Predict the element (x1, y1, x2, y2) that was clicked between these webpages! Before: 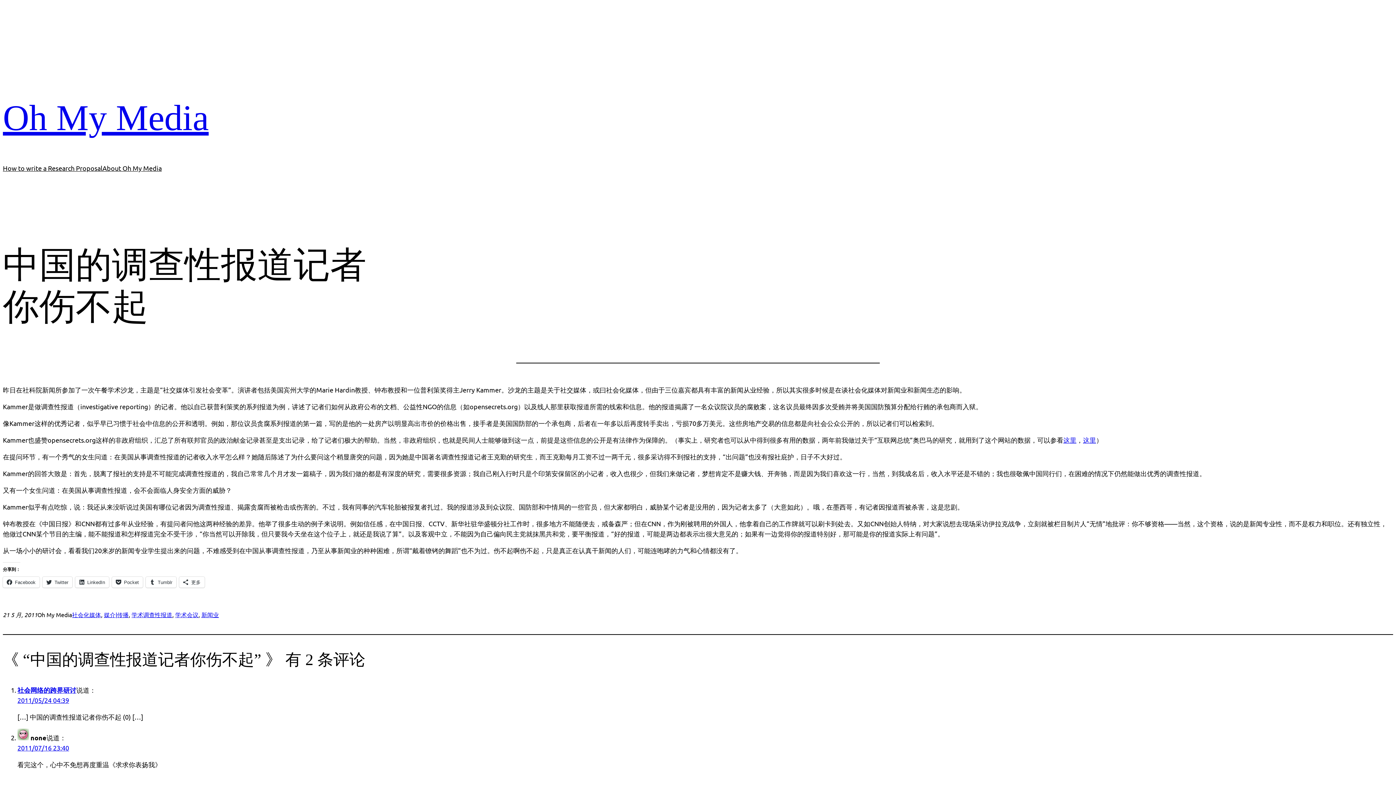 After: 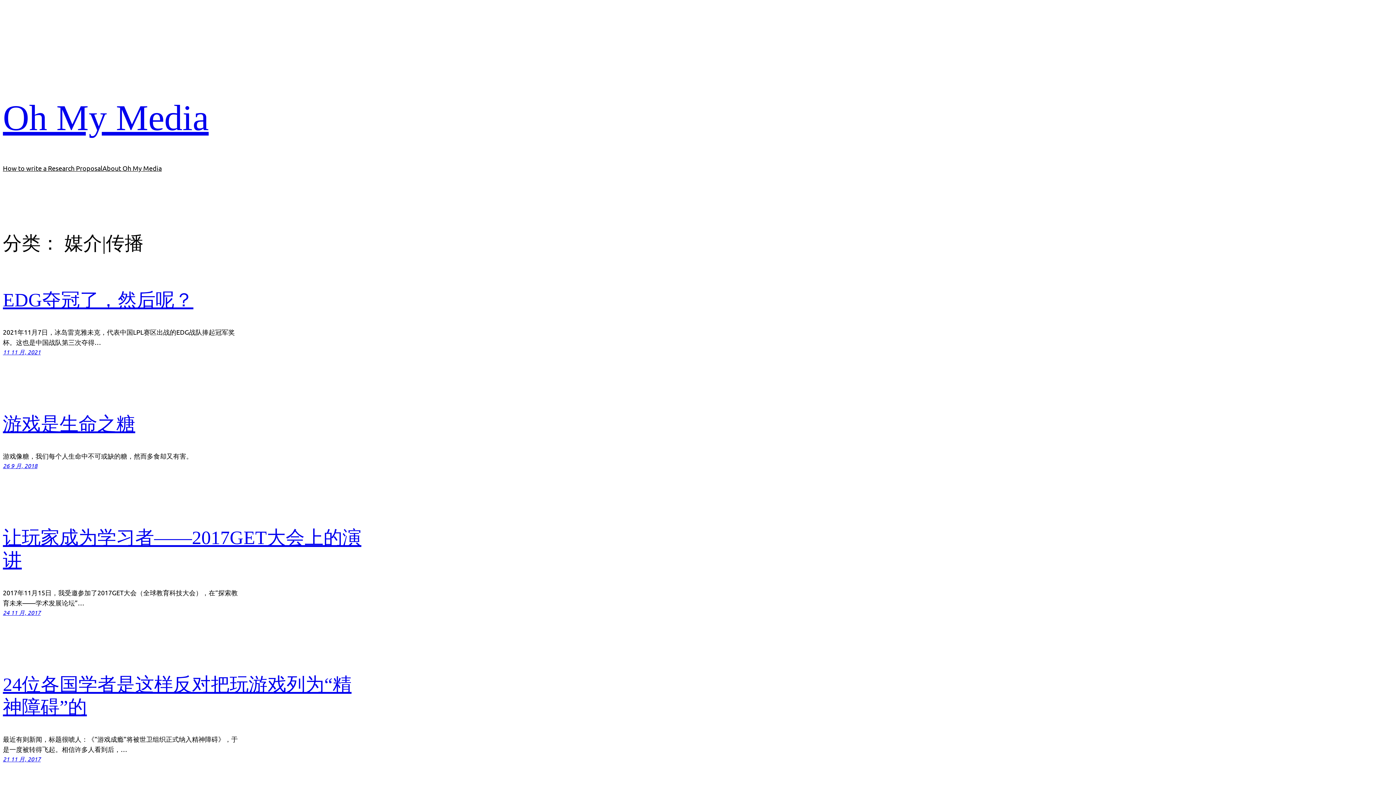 Action: bbox: (104, 611, 128, 618) label: 媒介|传播